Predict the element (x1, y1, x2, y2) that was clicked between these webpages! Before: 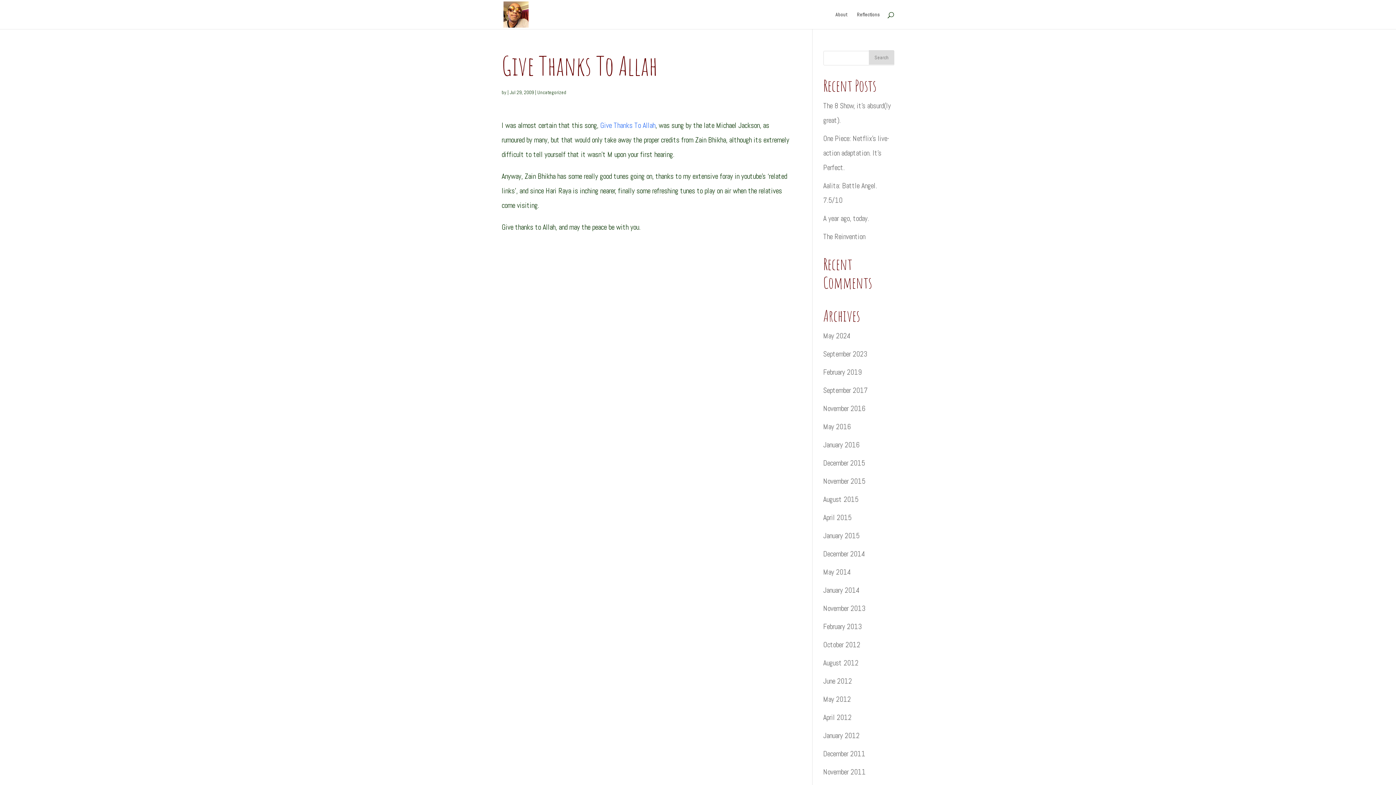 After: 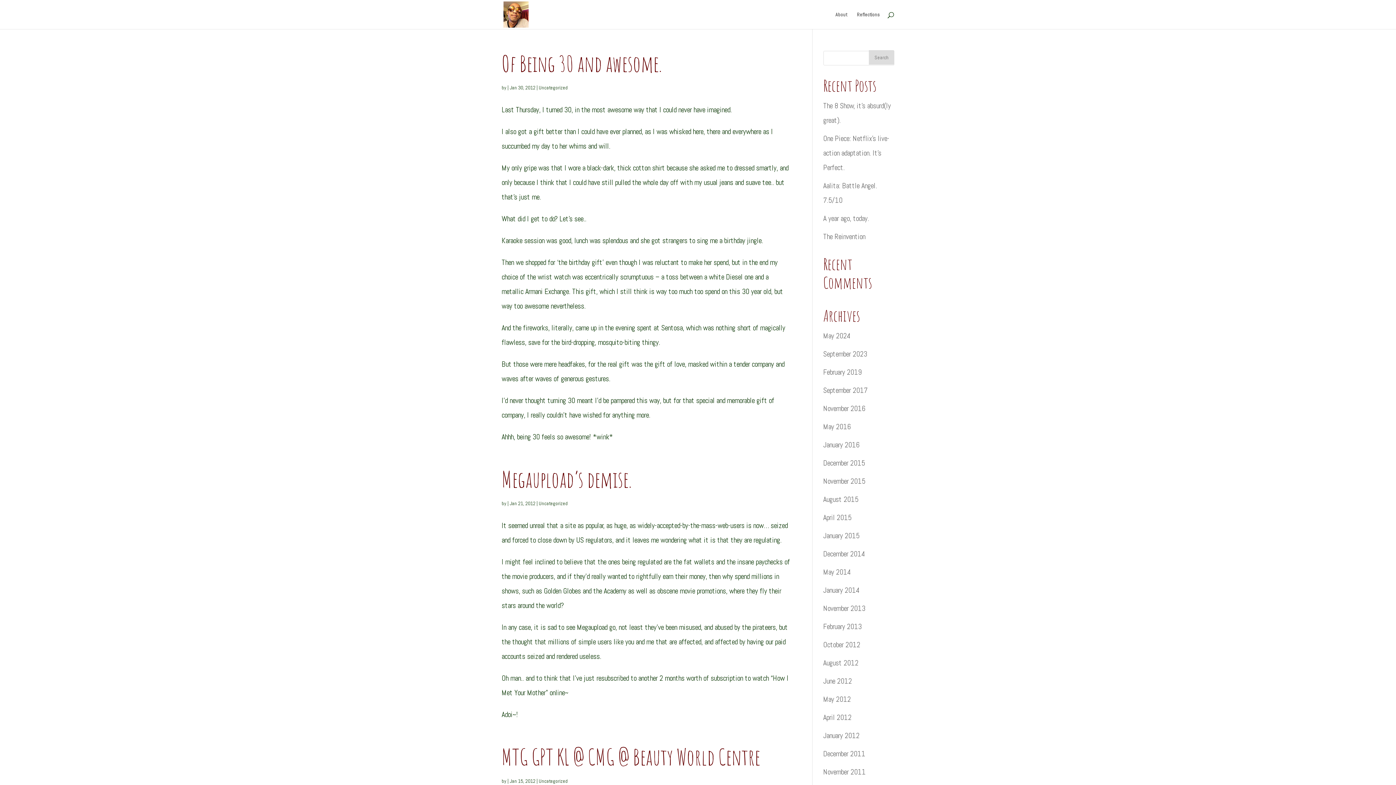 Action: label: January 2012 bbox: (823, 731, 859, 740)